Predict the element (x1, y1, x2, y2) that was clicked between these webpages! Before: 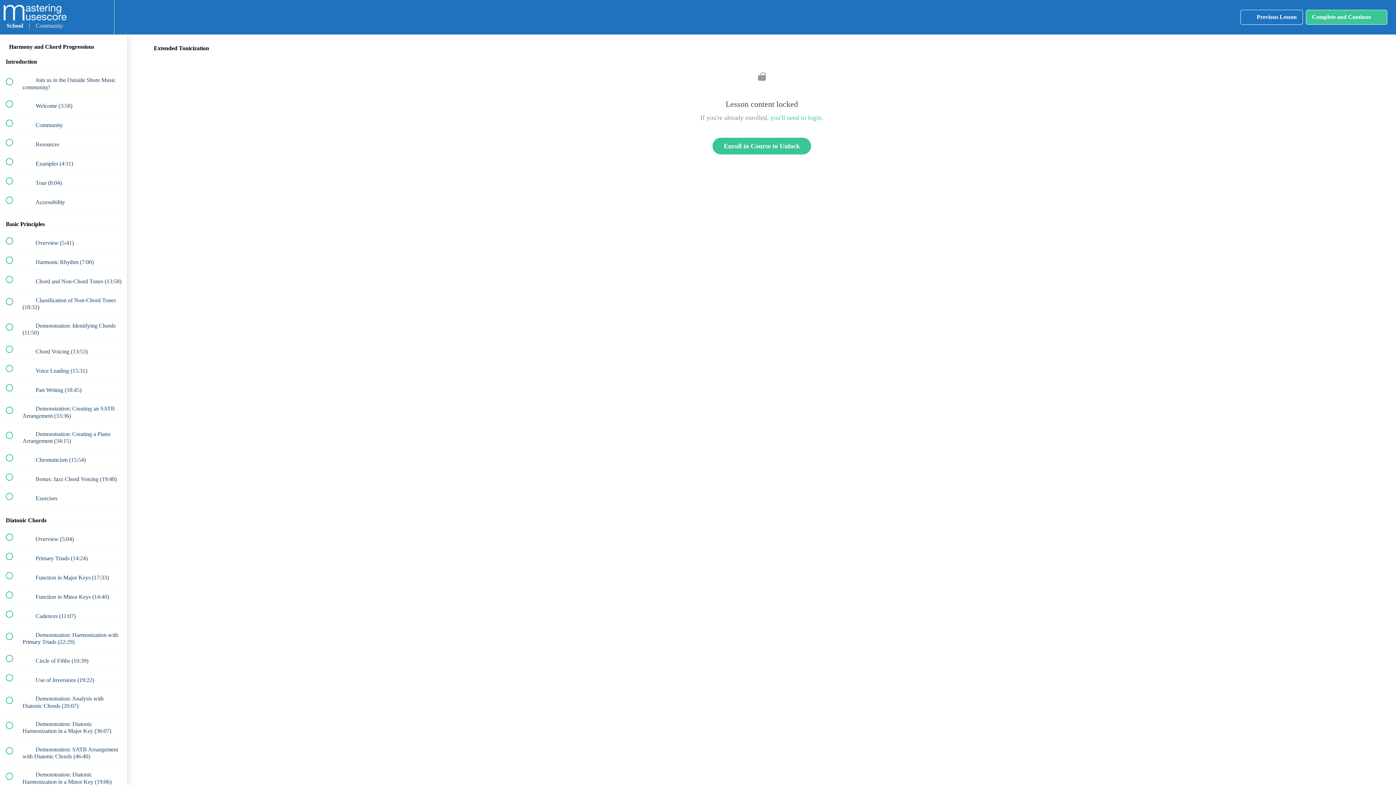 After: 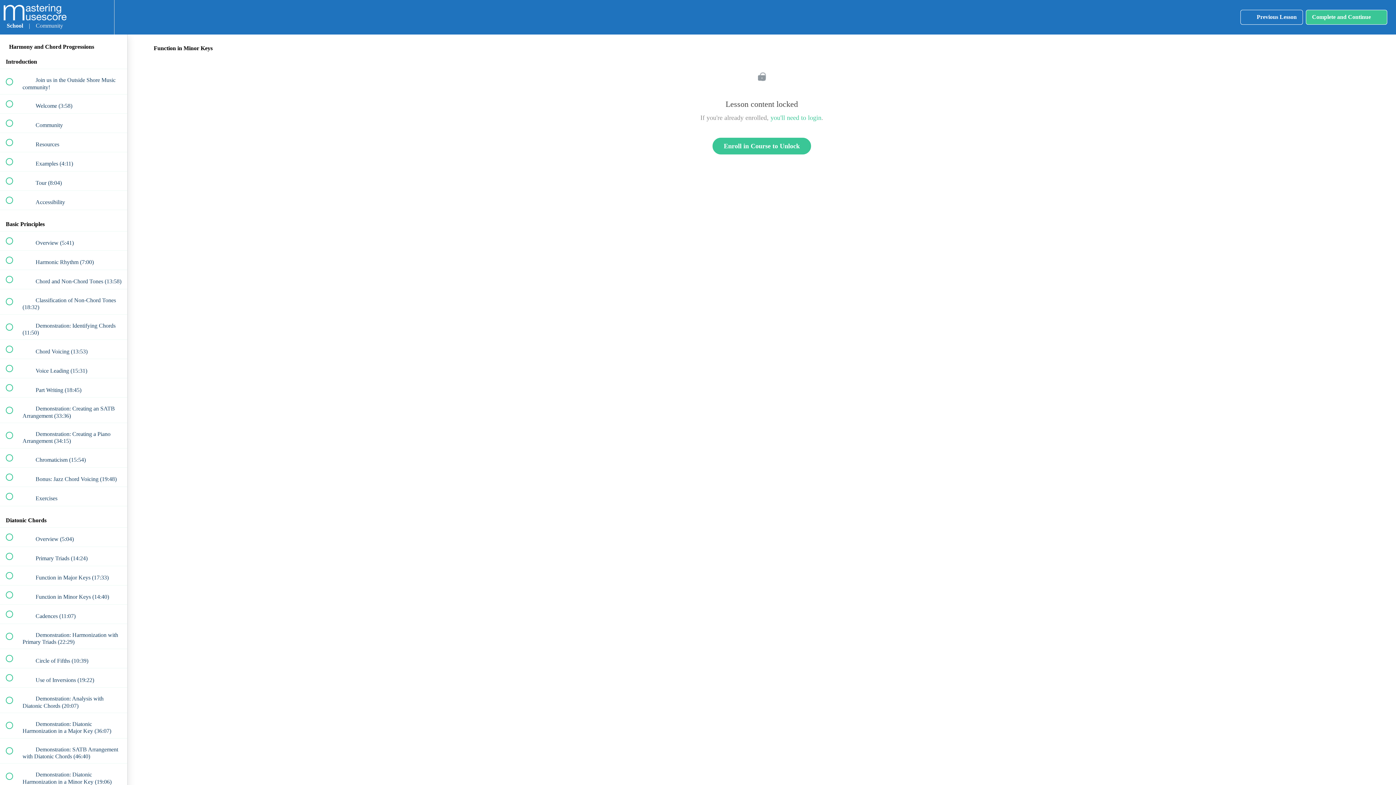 Action: label:  
 Function in Minor Keys (14:40) bbox: (0, 585, 127, 604)